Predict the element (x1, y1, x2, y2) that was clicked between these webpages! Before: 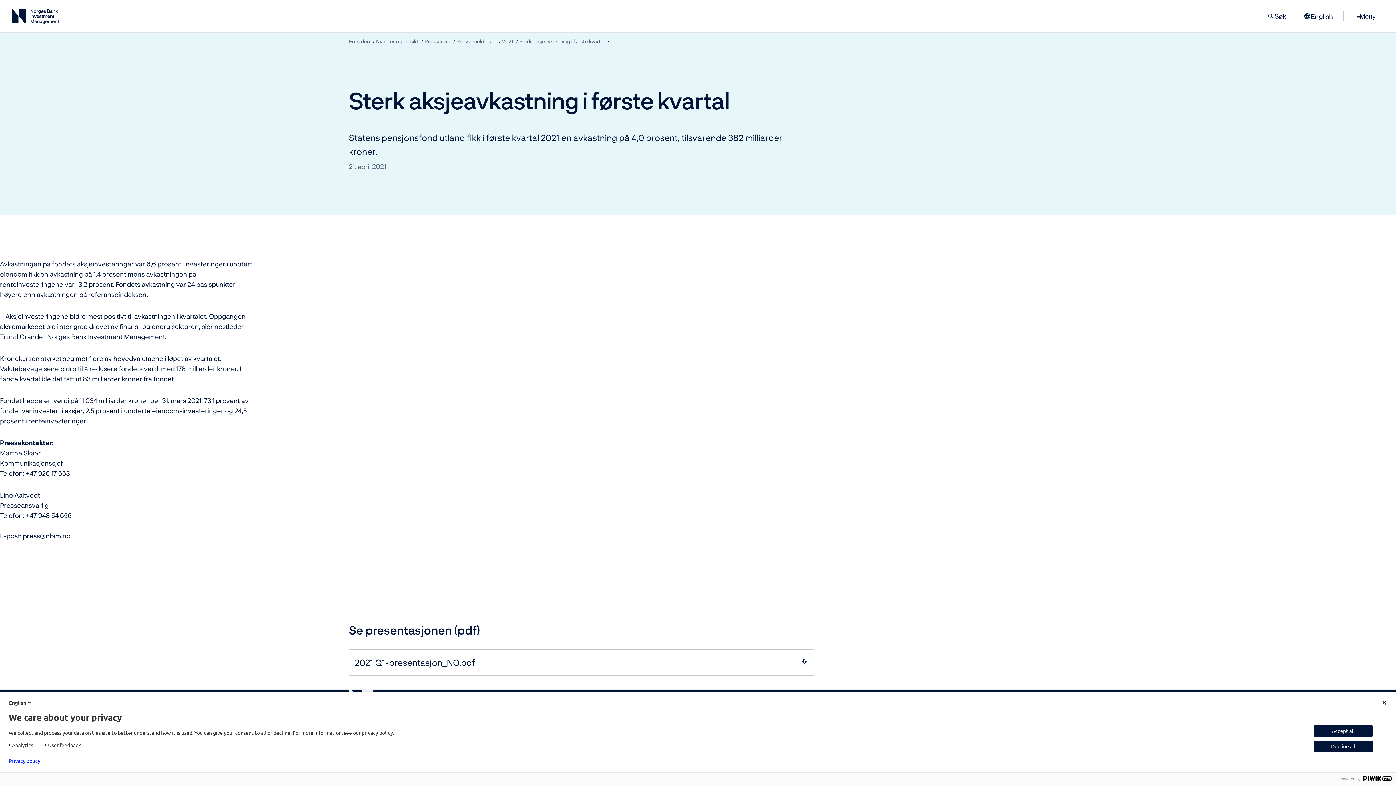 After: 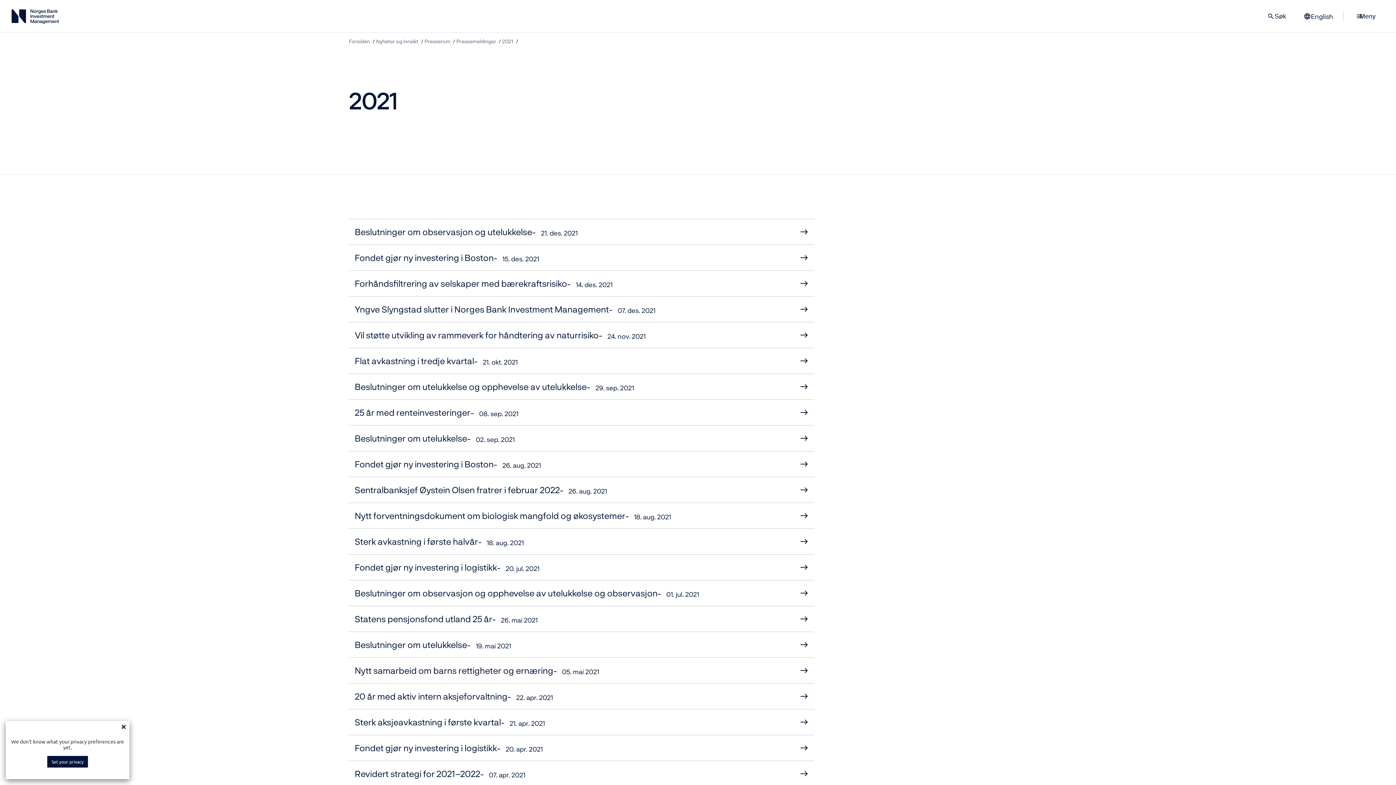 Action: label: 2021 bbox: (502, 38, 513, 44)